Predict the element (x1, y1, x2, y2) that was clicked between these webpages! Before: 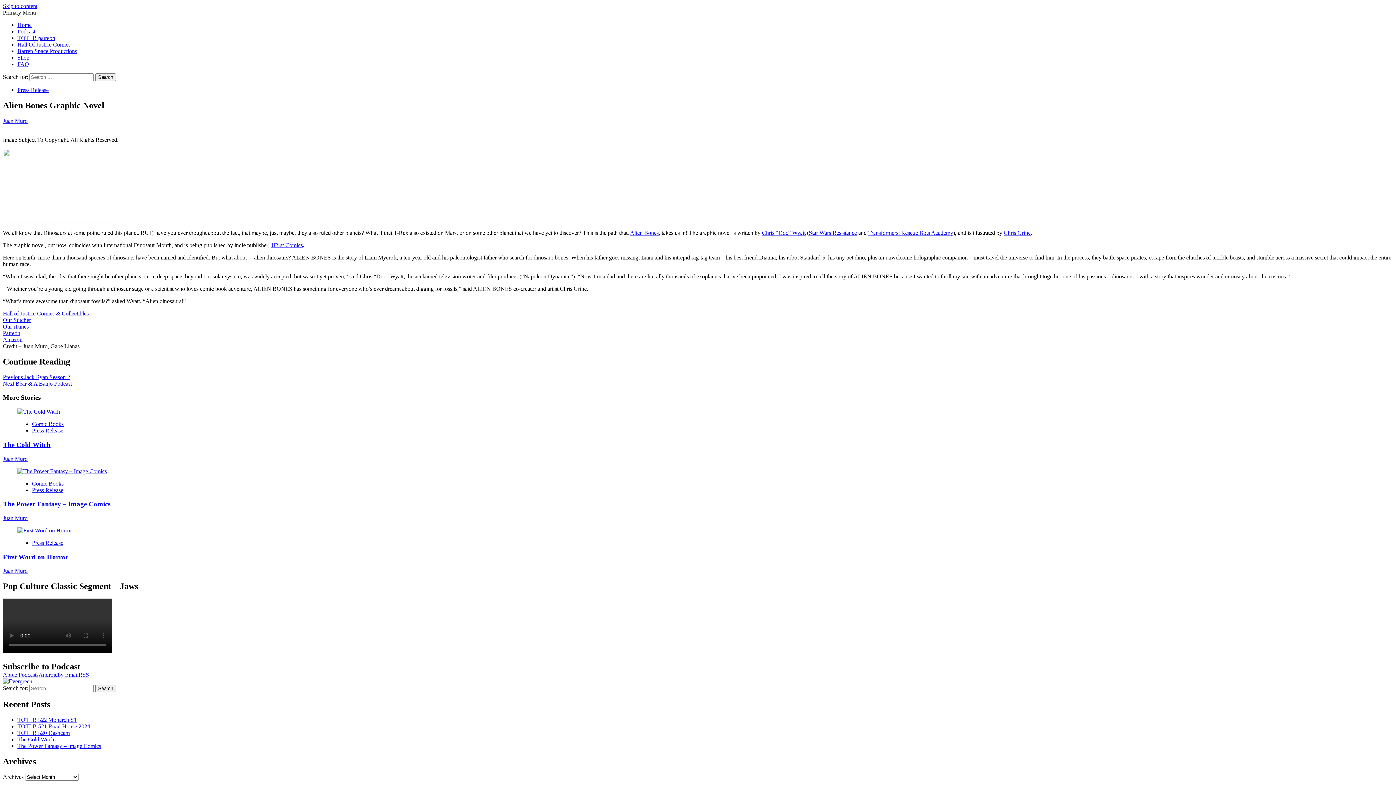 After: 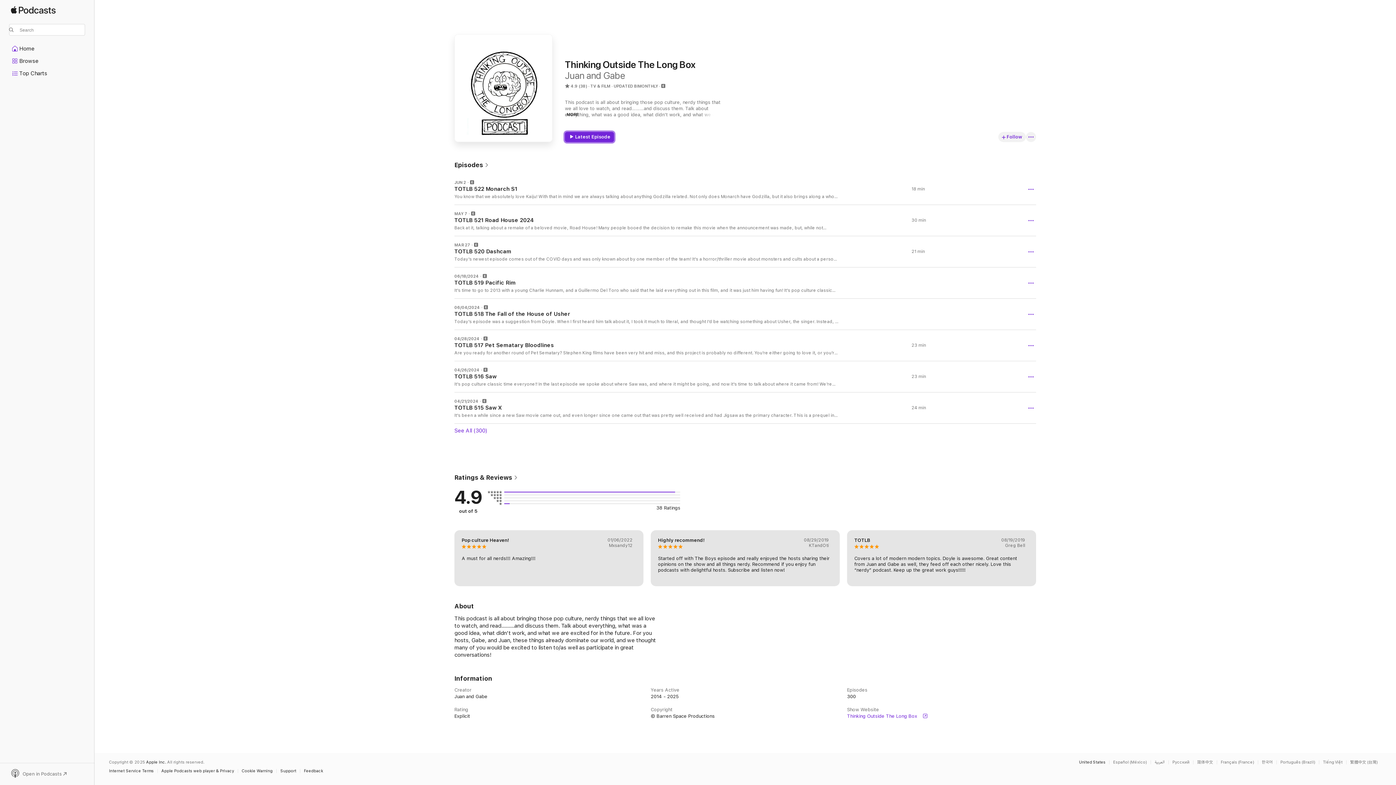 Action: label: Our iTunes bbox: (2, 323, 28, 329)